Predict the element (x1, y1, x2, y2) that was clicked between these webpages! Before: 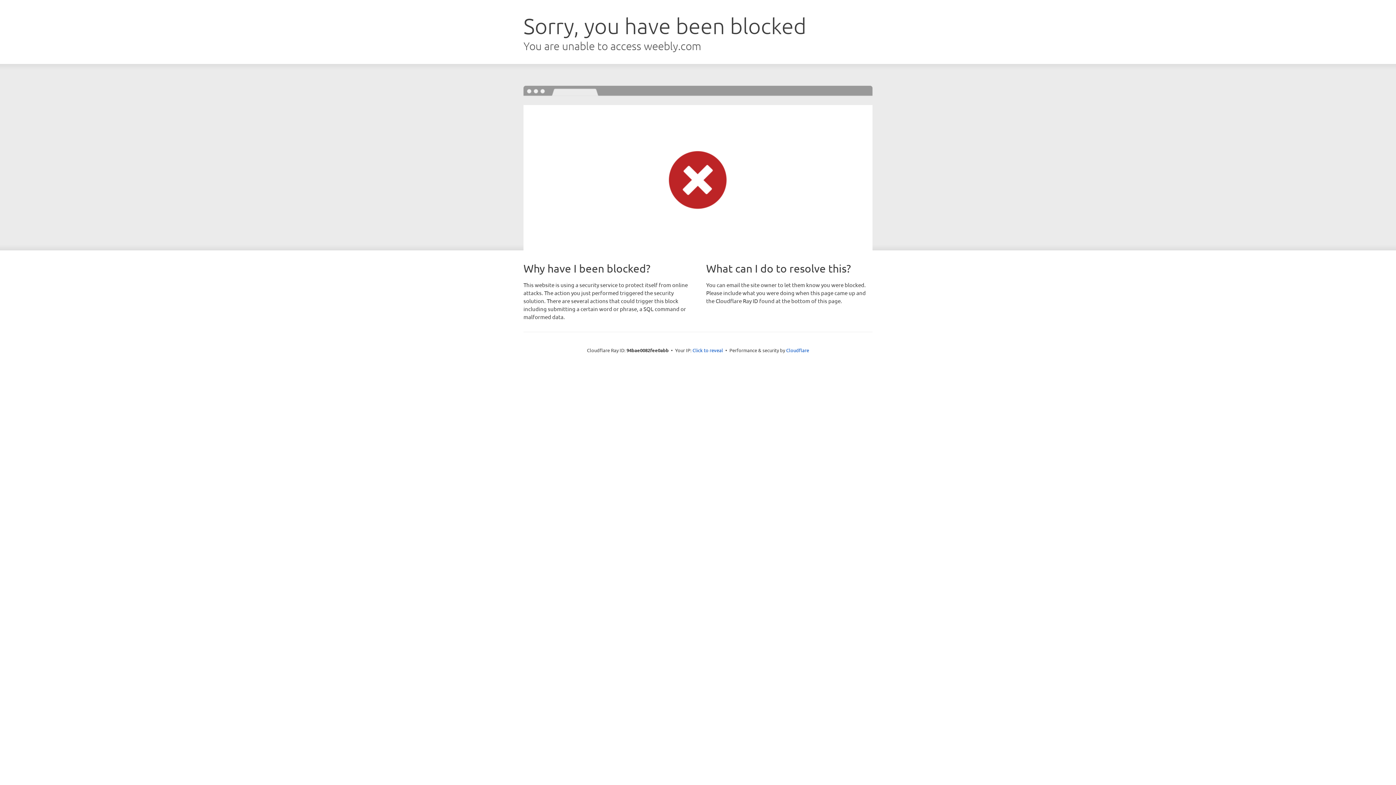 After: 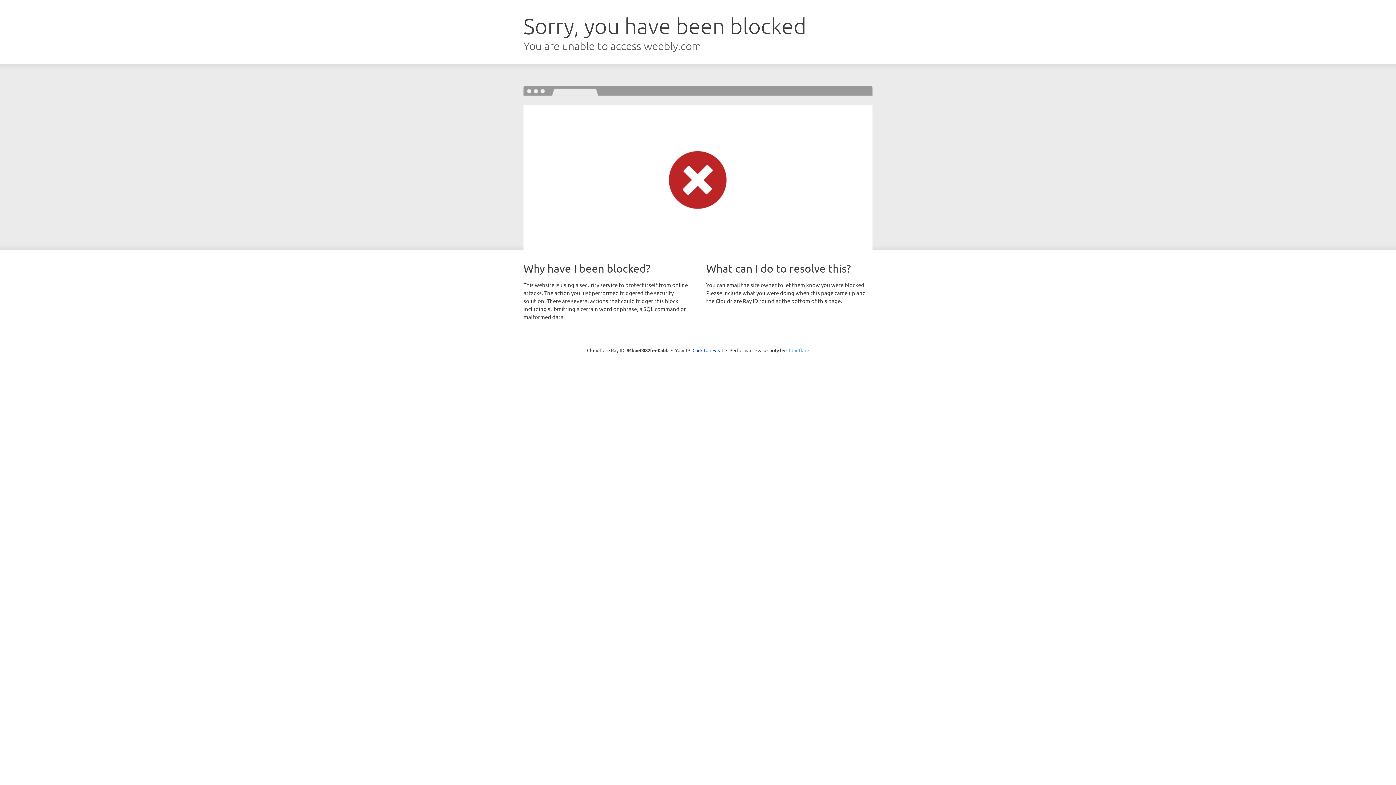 Action: bbox: (786, 347, 809, 353) label: Cloudflare